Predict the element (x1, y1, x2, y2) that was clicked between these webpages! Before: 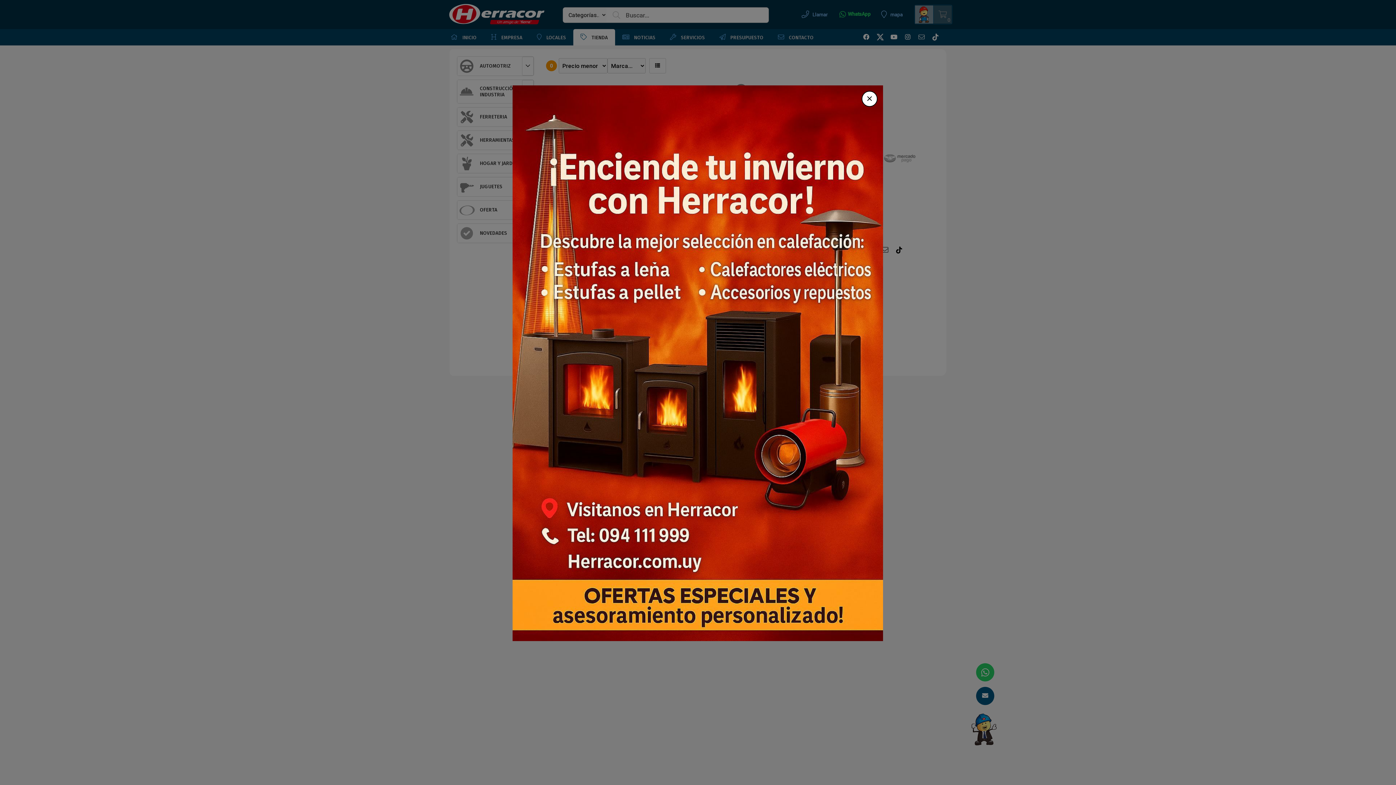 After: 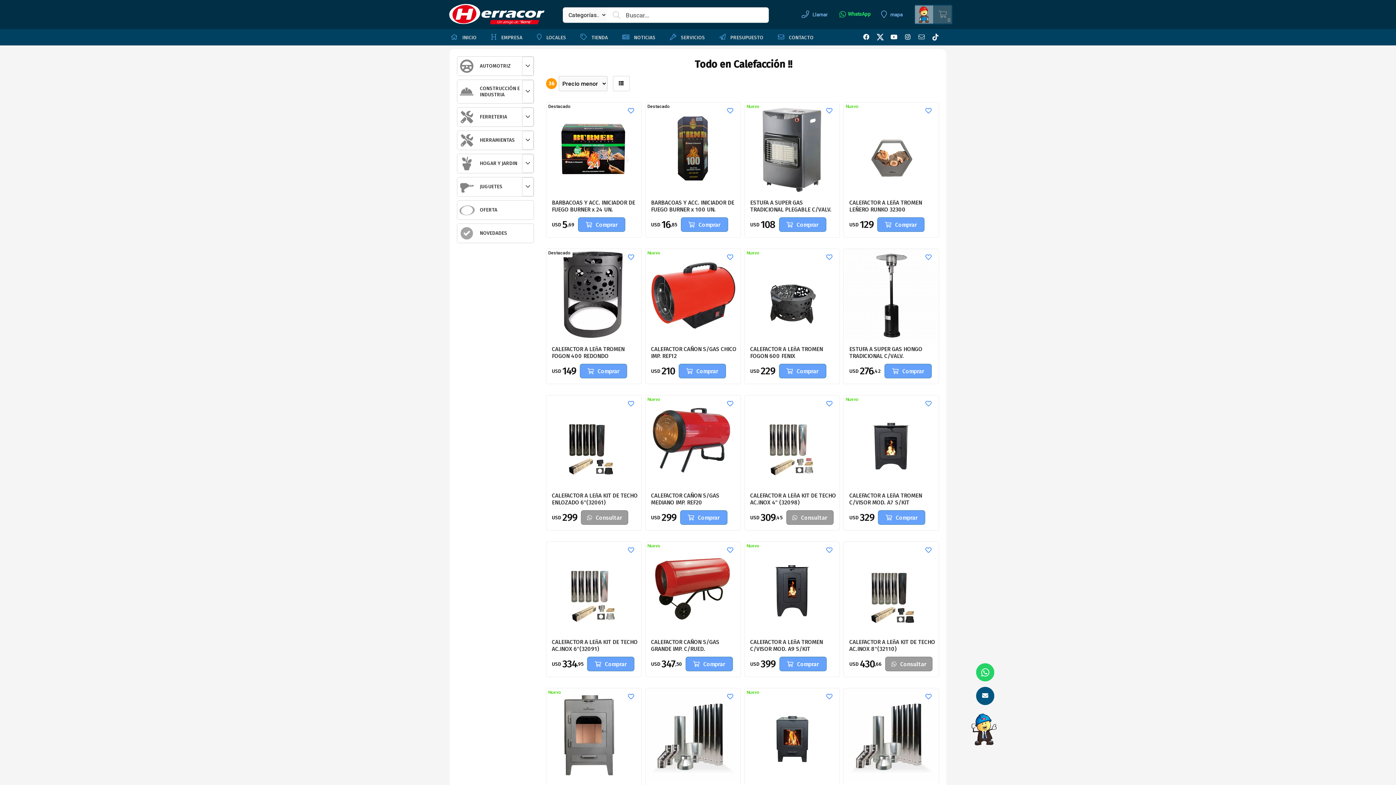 Action: bbox: (512, 85, 883, 641)